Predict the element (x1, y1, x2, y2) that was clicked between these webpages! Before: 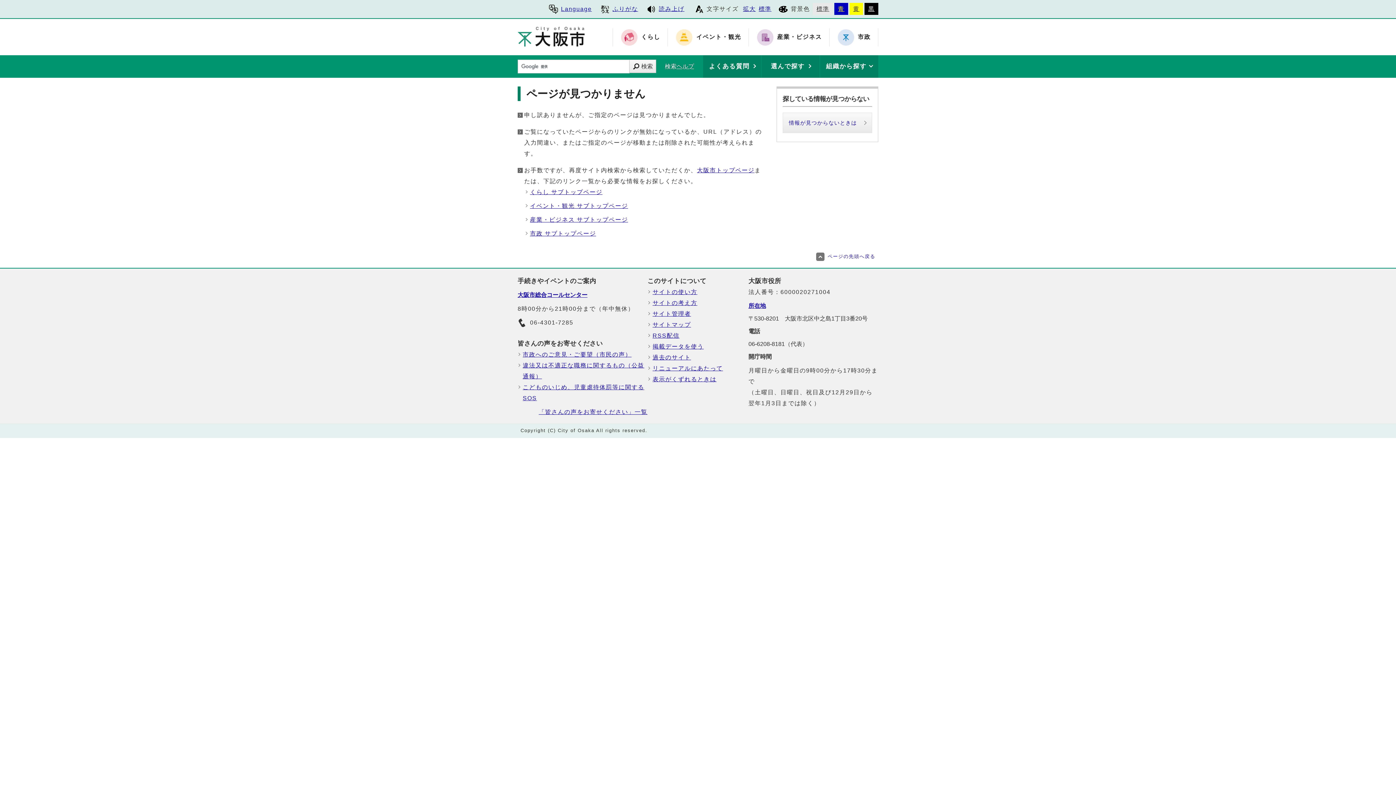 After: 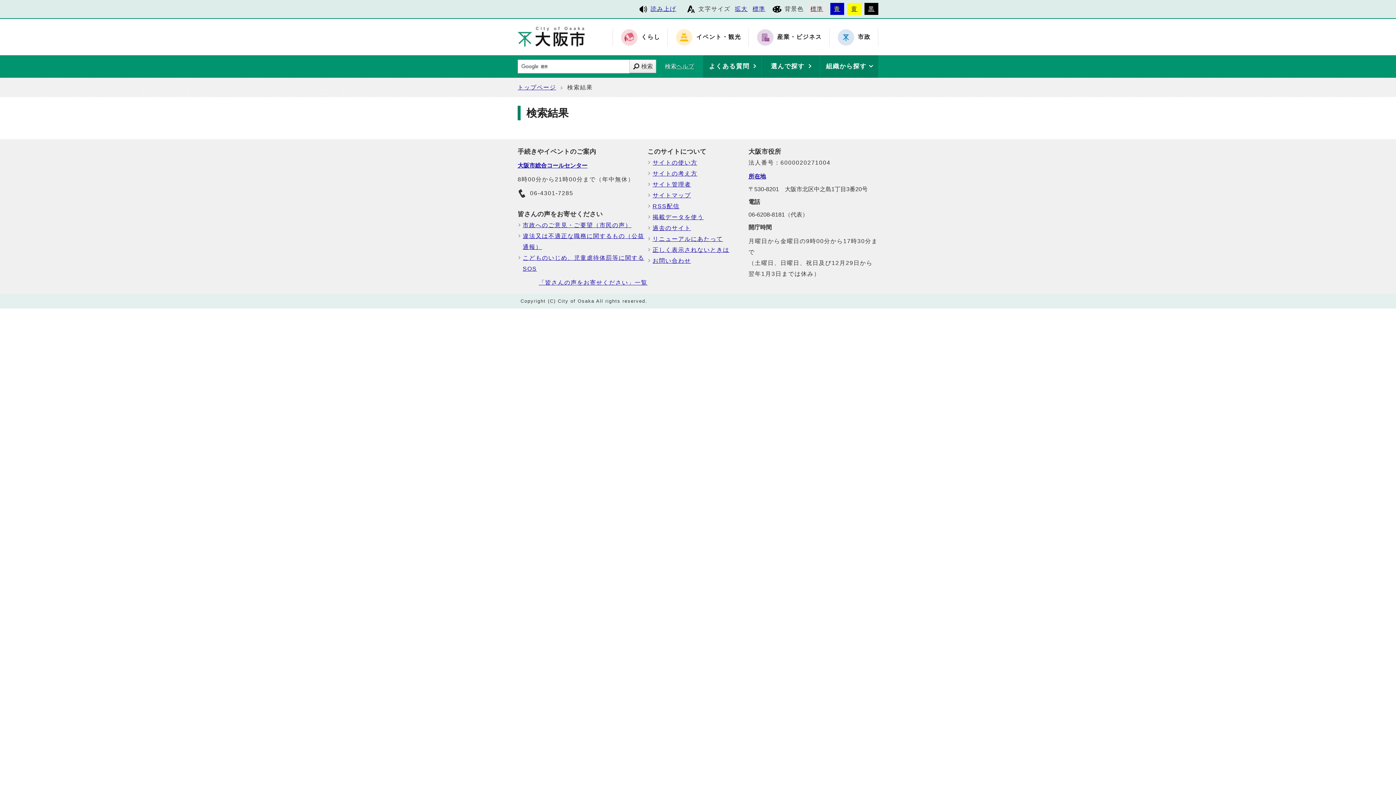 Action: label: 検索 bbox: (629, 59, 656, 73)